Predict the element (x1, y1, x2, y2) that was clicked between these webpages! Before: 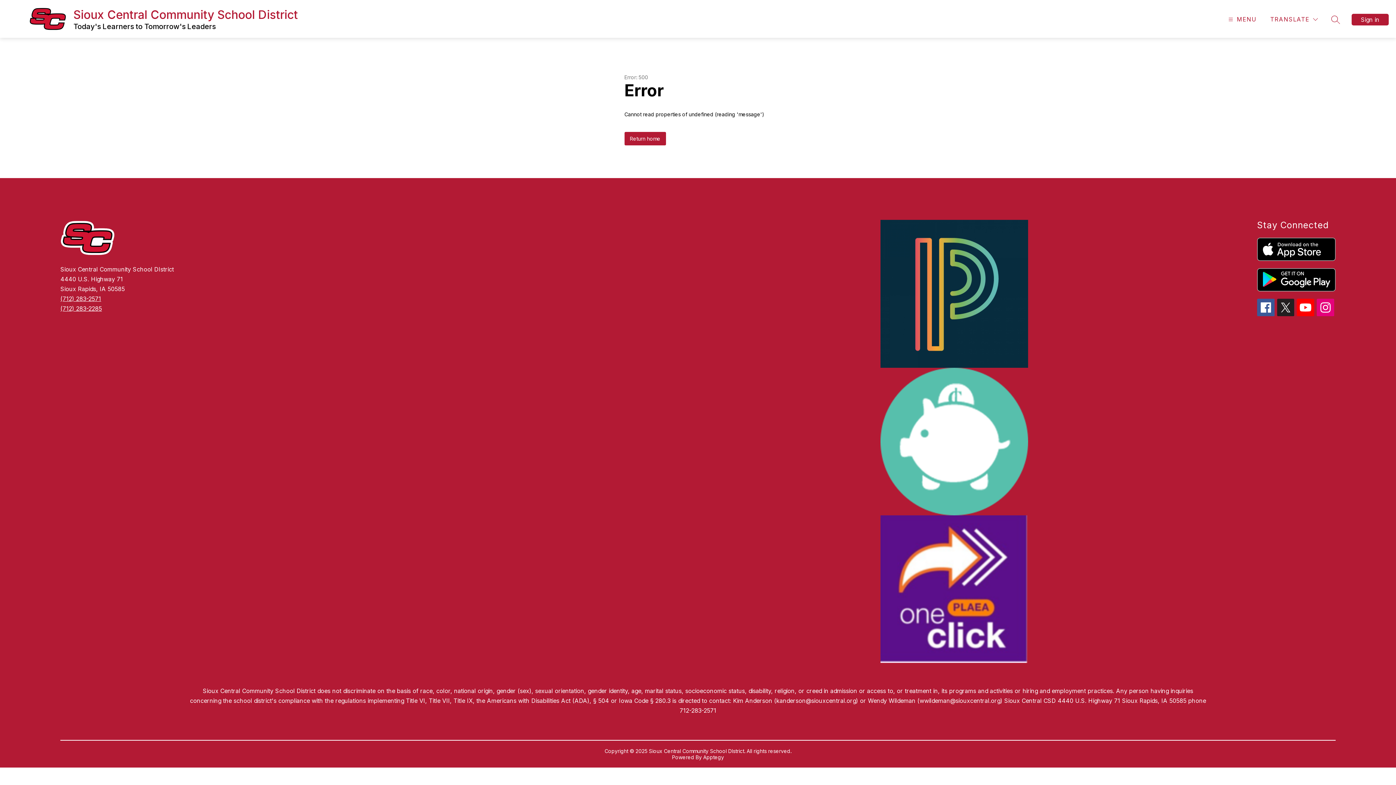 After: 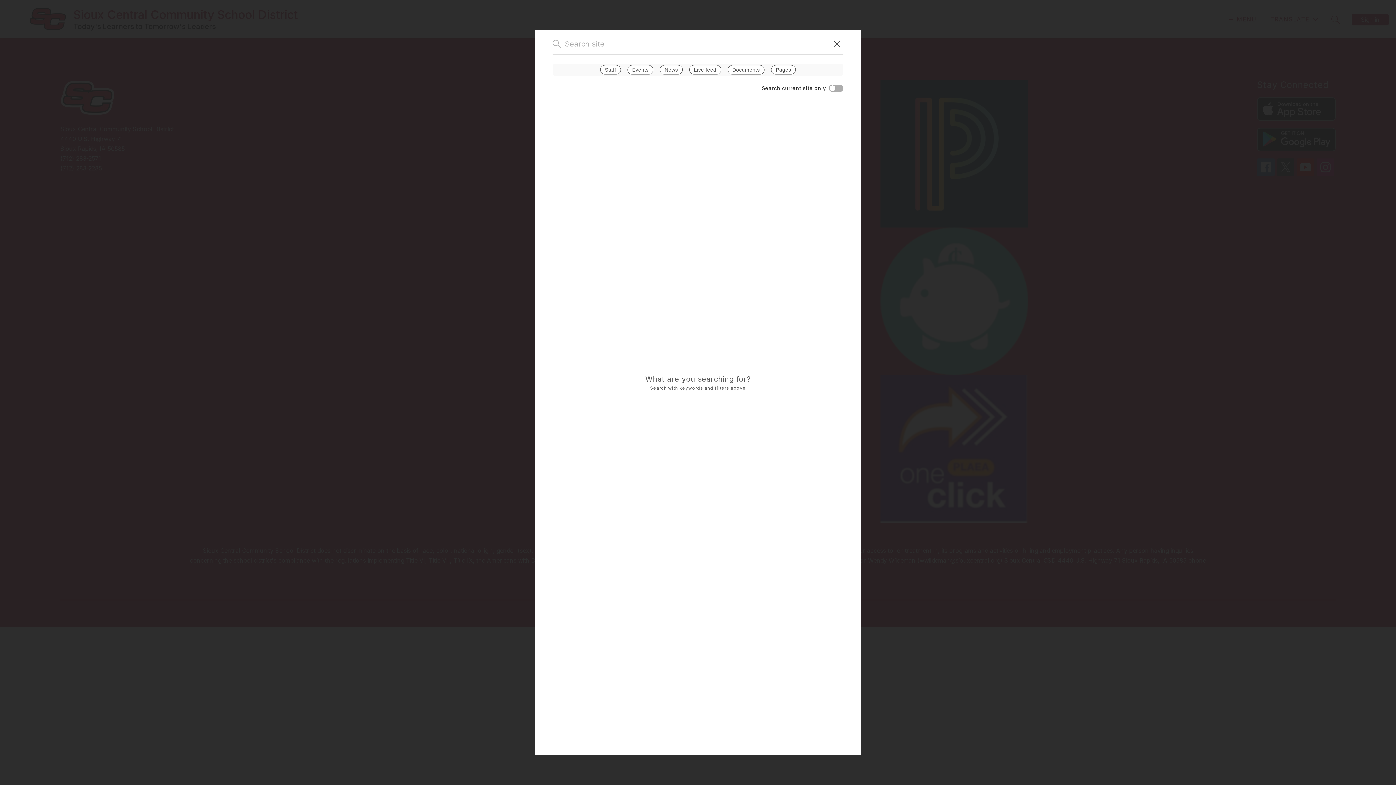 Action: bbox: (1331, 15, 1340, 23) label: SEARCH SITE